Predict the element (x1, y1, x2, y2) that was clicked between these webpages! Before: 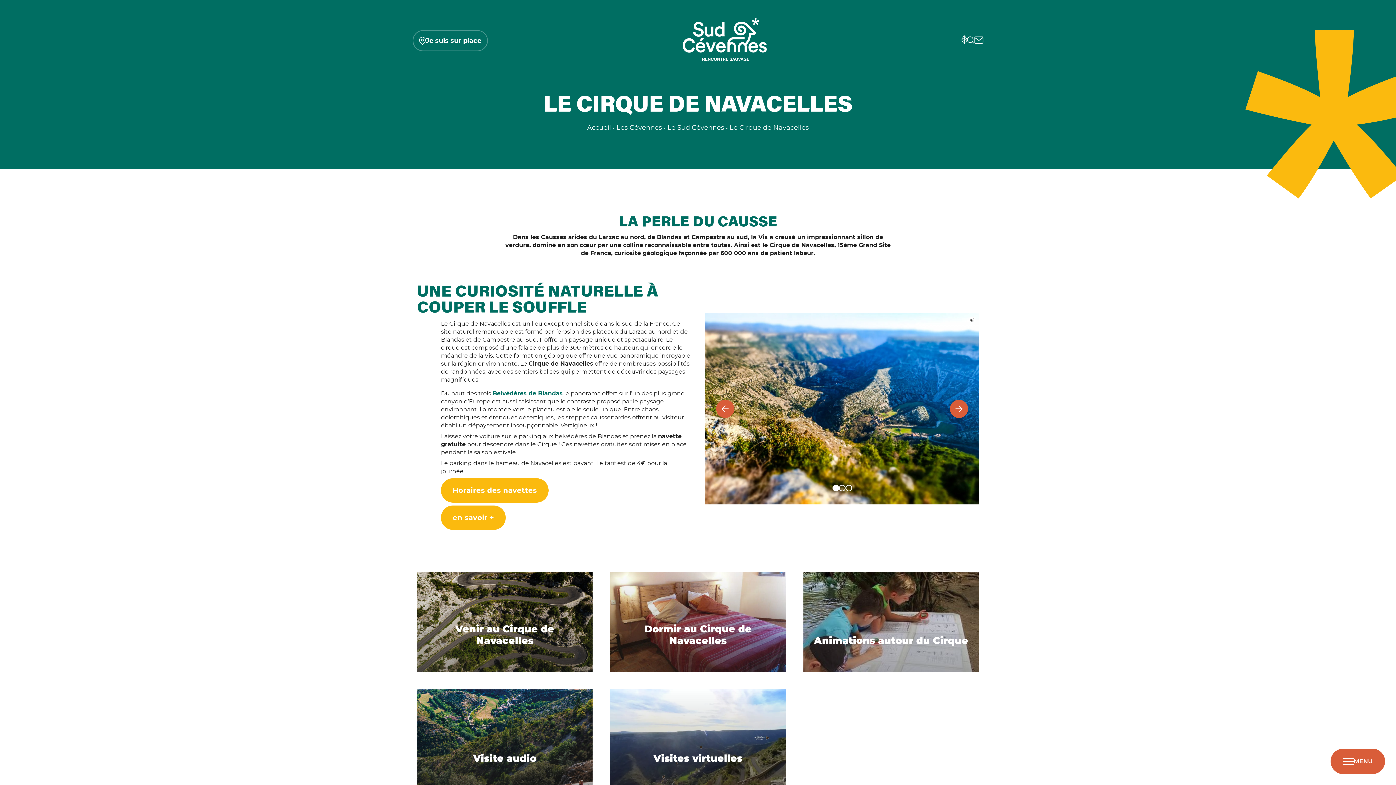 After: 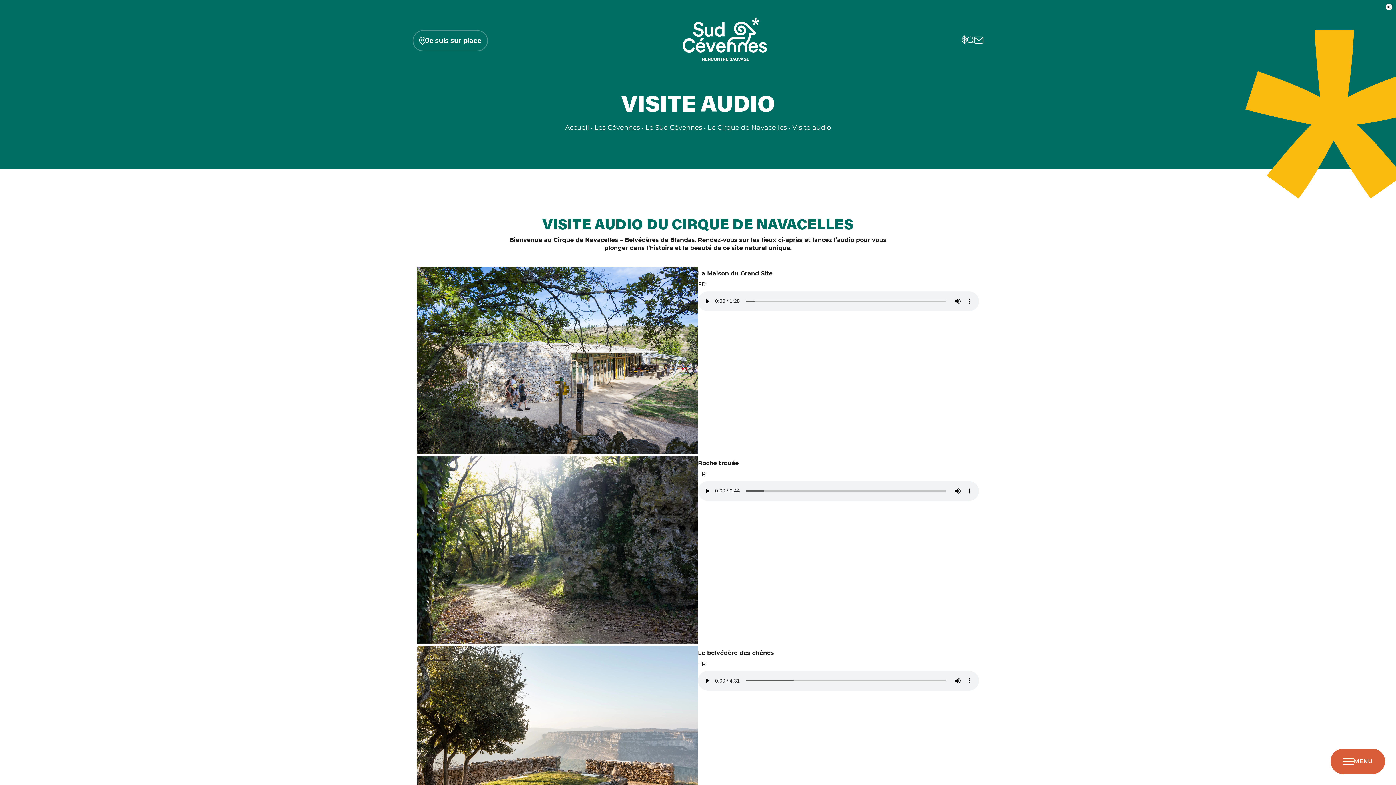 Action: bbox: (408, 689, 601, 790) label: Visite audio